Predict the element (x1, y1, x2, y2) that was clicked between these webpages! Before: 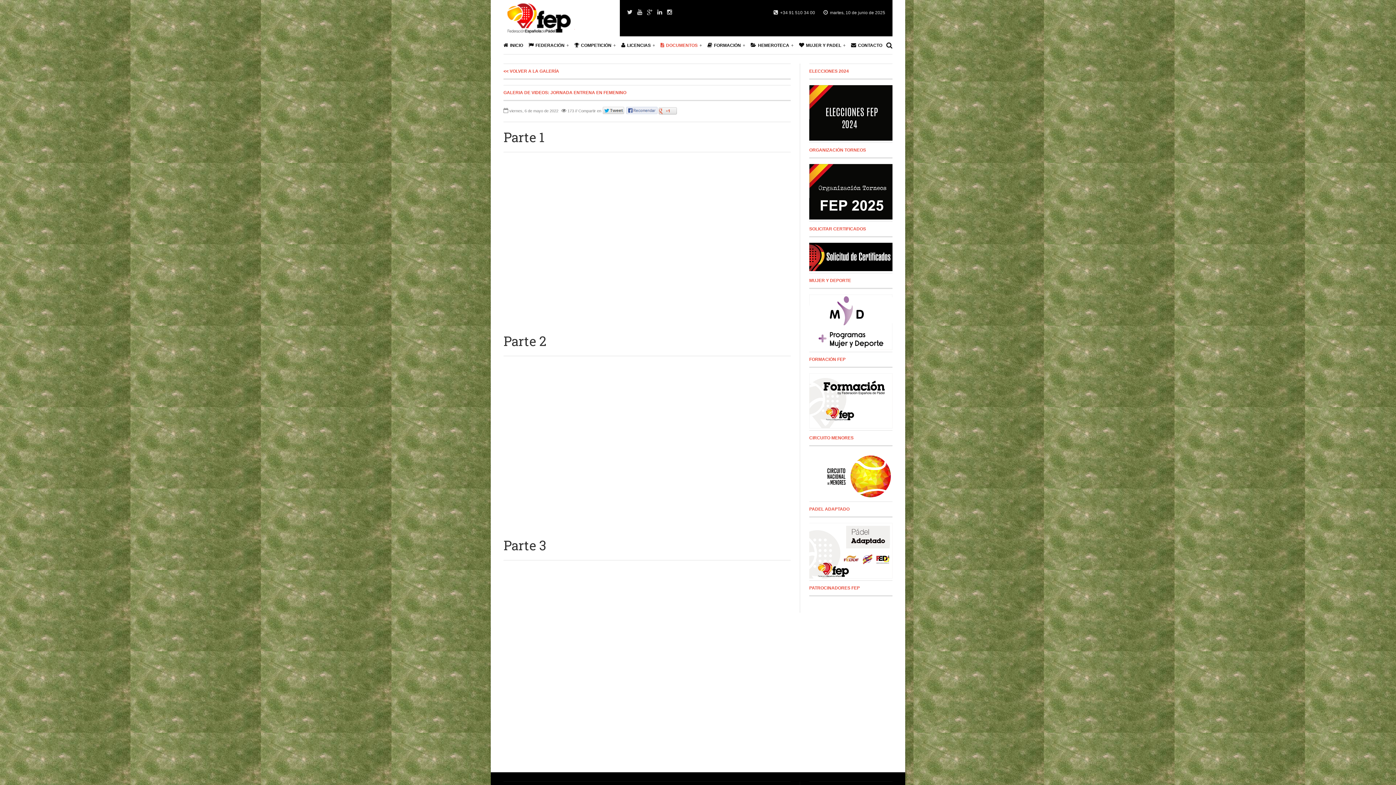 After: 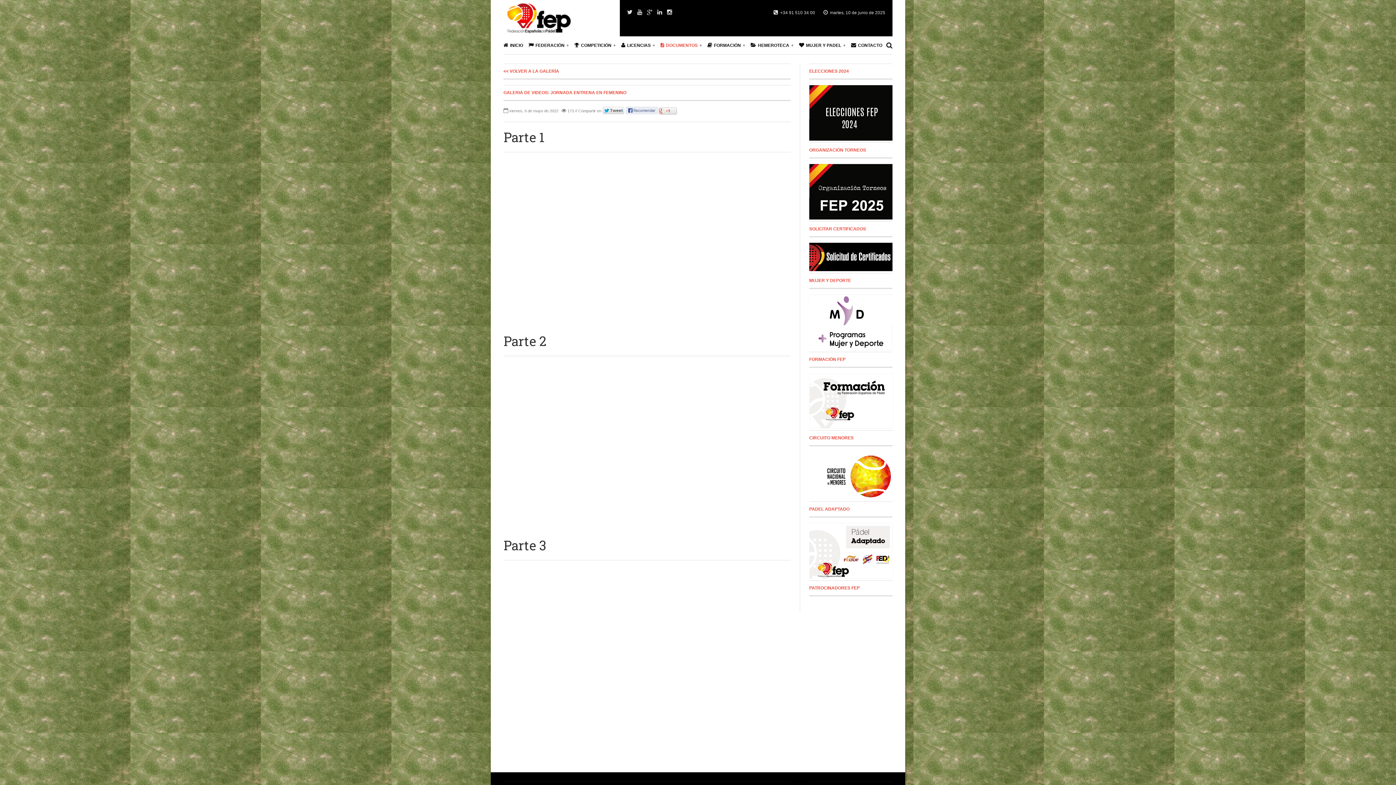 Action: bbox: (667, 9, 672, 15)